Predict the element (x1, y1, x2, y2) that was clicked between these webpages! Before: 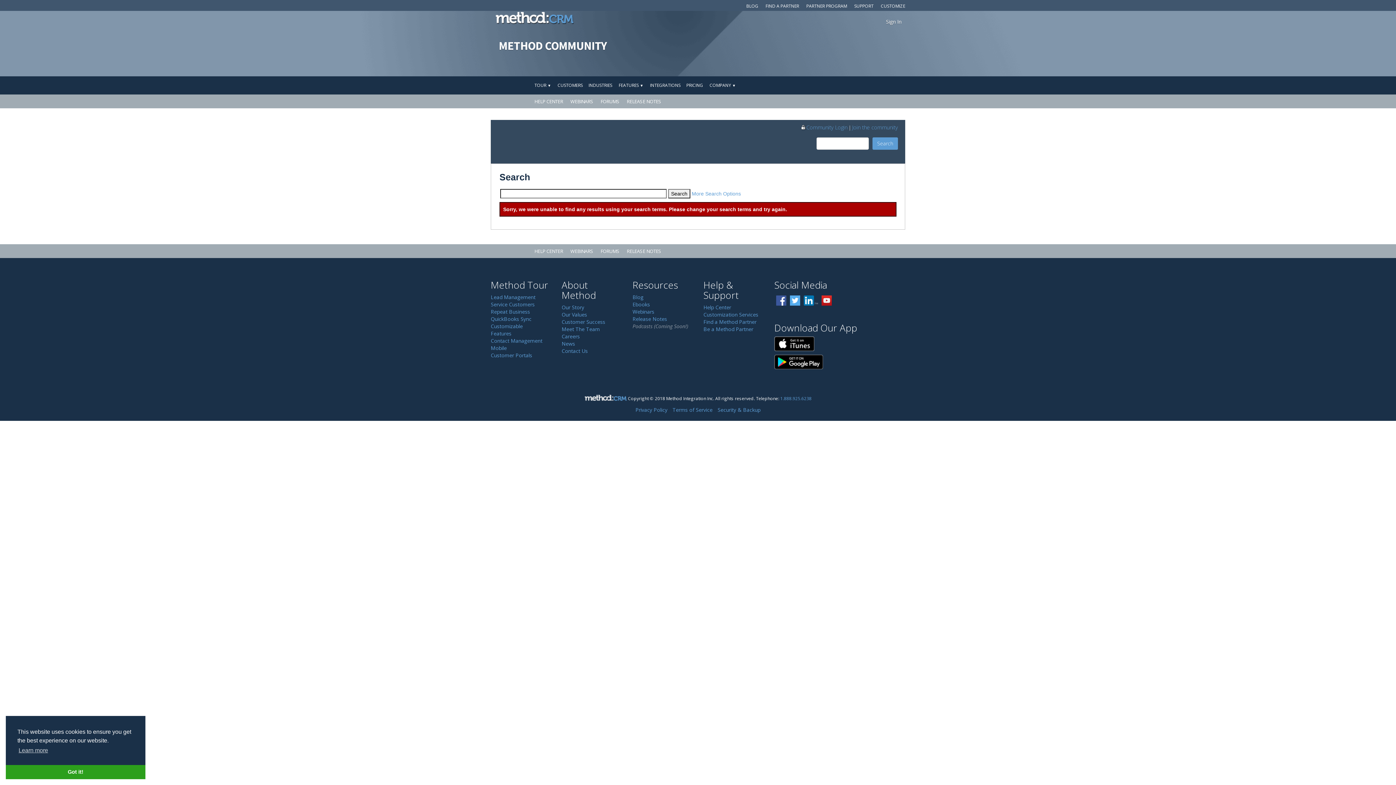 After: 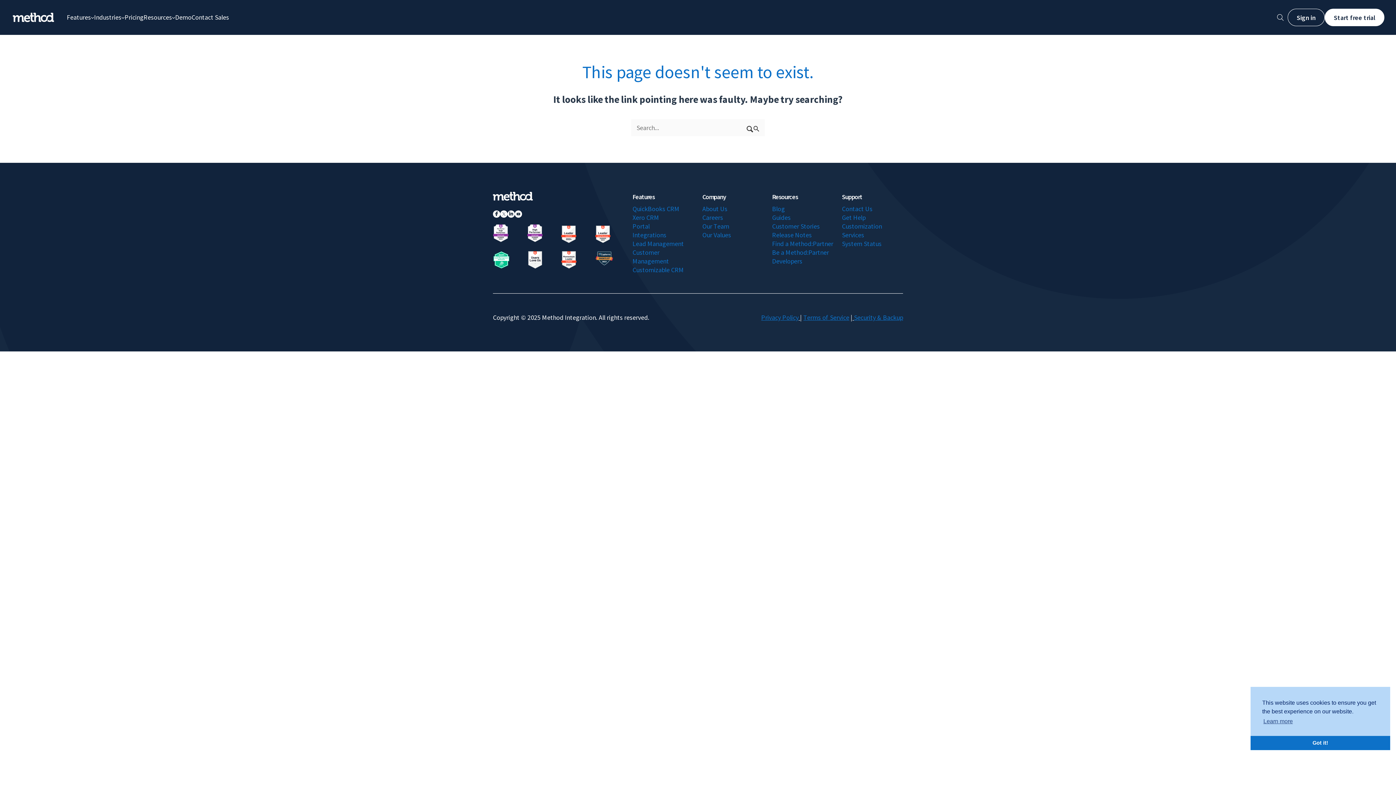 Action: bbox: (566, 94, 597, 108) label: WEBINARS